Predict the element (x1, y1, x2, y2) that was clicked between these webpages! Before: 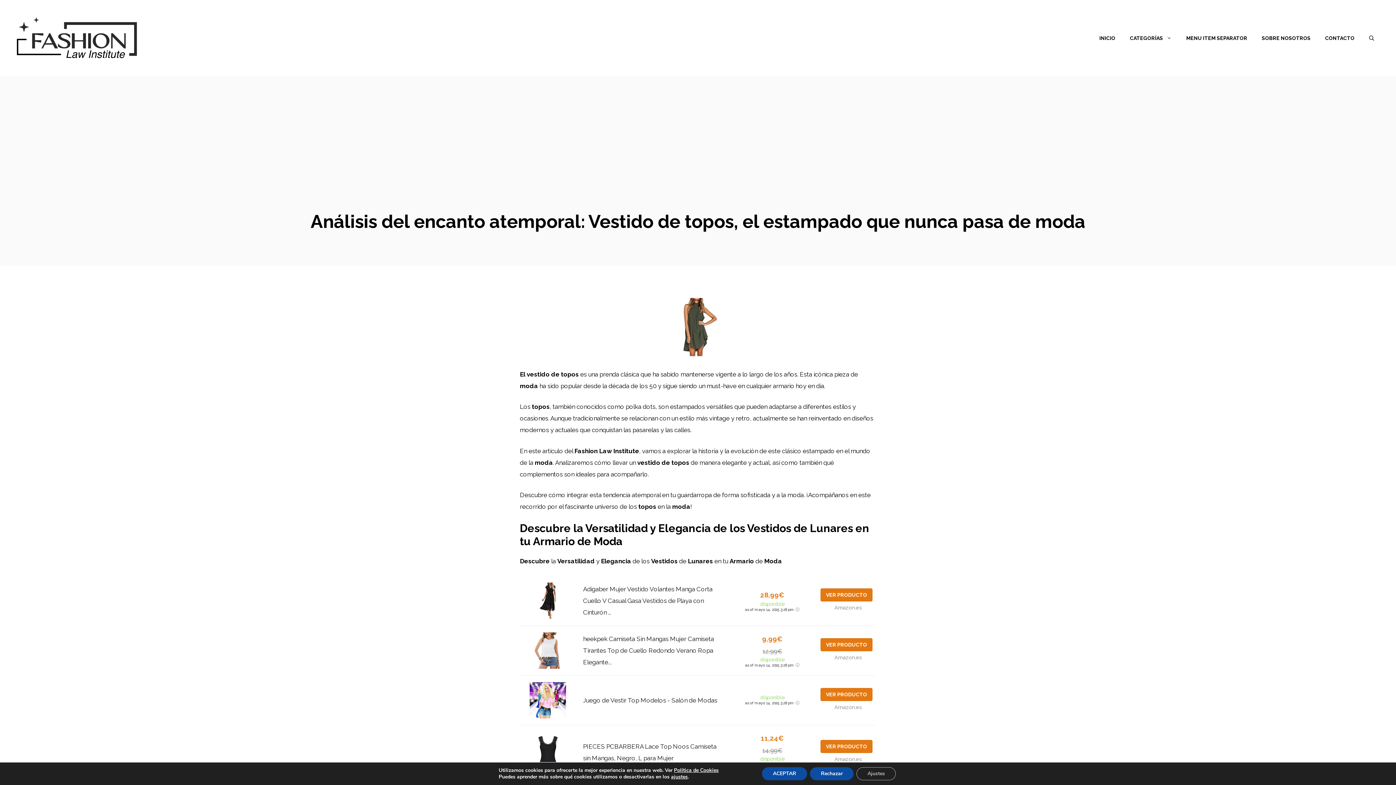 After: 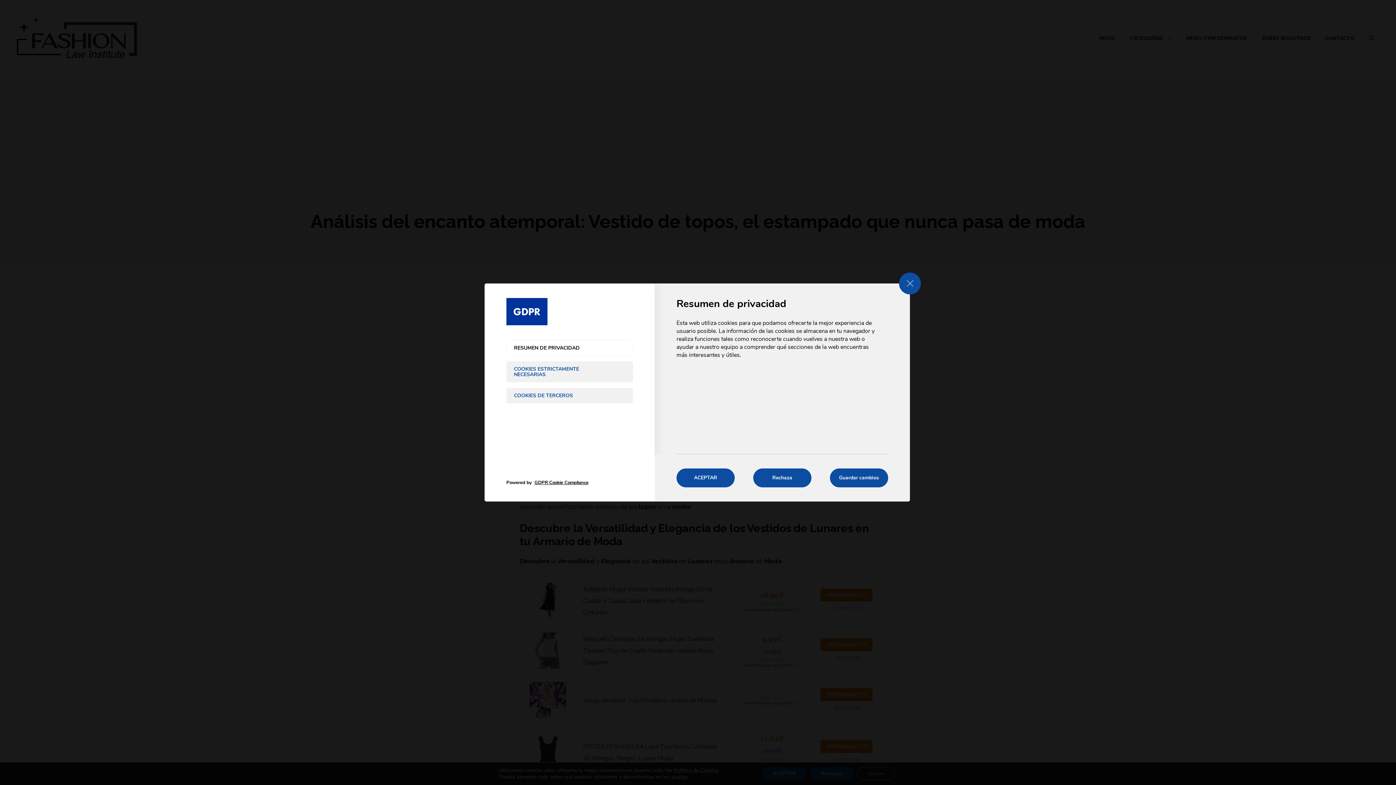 Action: bbox: (856, 767, 896, 780) label: Ajustes